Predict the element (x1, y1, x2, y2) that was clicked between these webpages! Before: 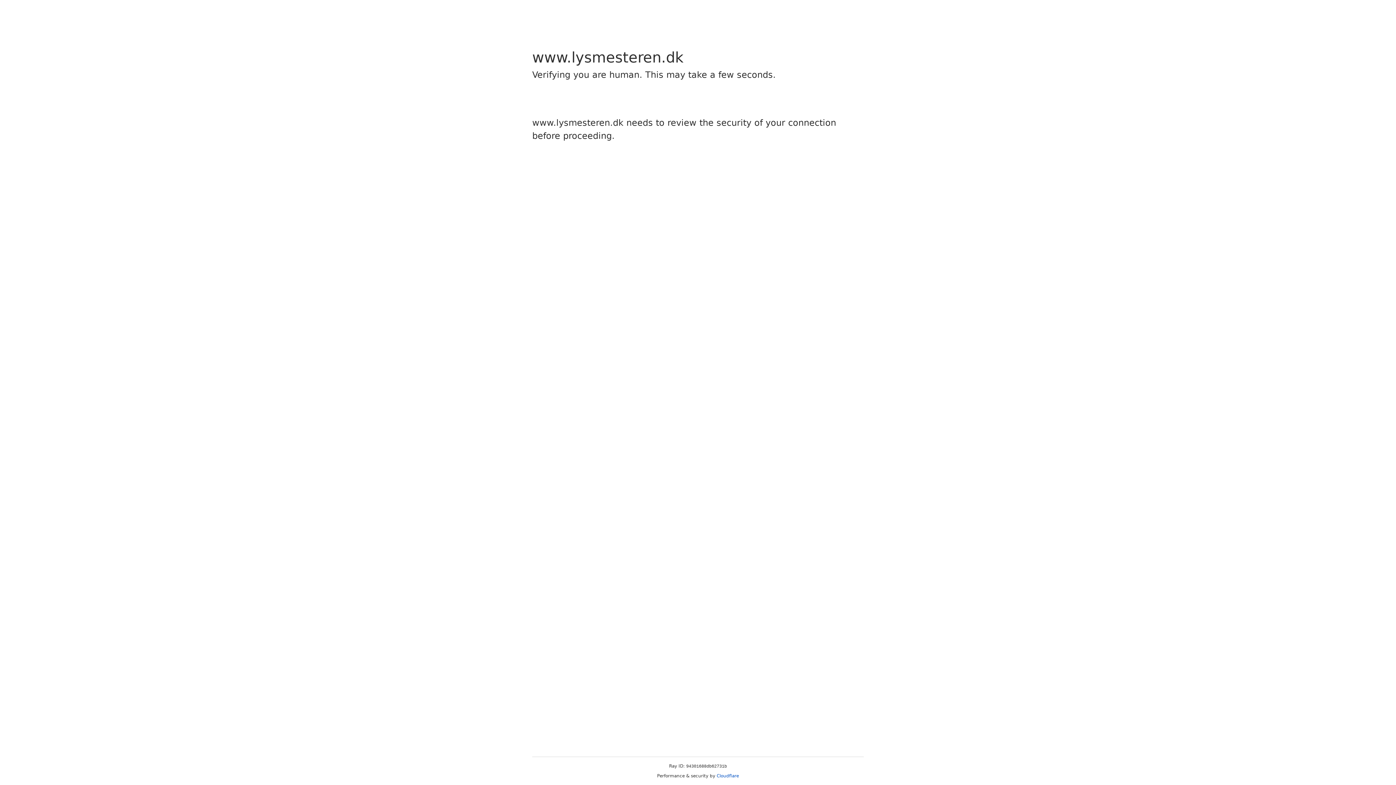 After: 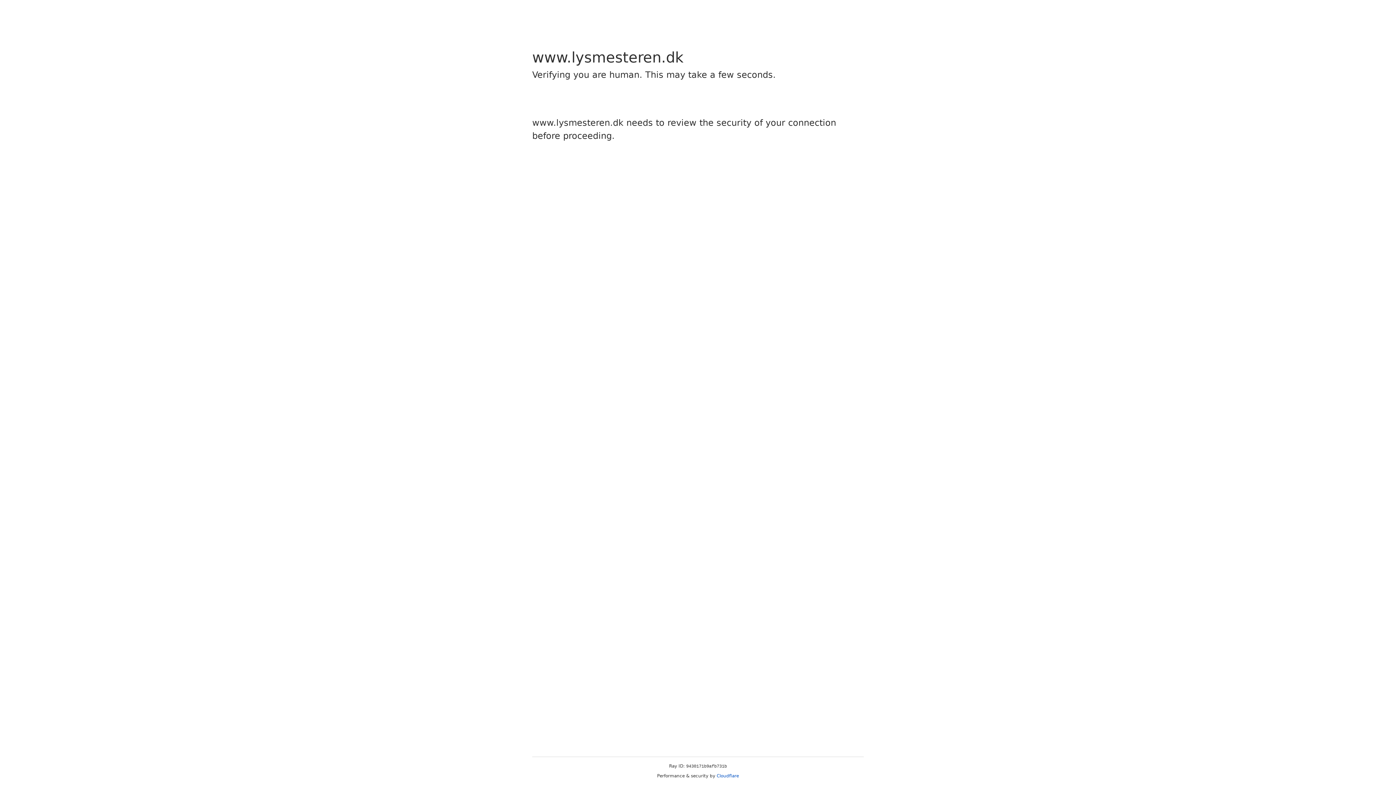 Action: label: Cloudflare bbox: (716, 773, 739, 778)